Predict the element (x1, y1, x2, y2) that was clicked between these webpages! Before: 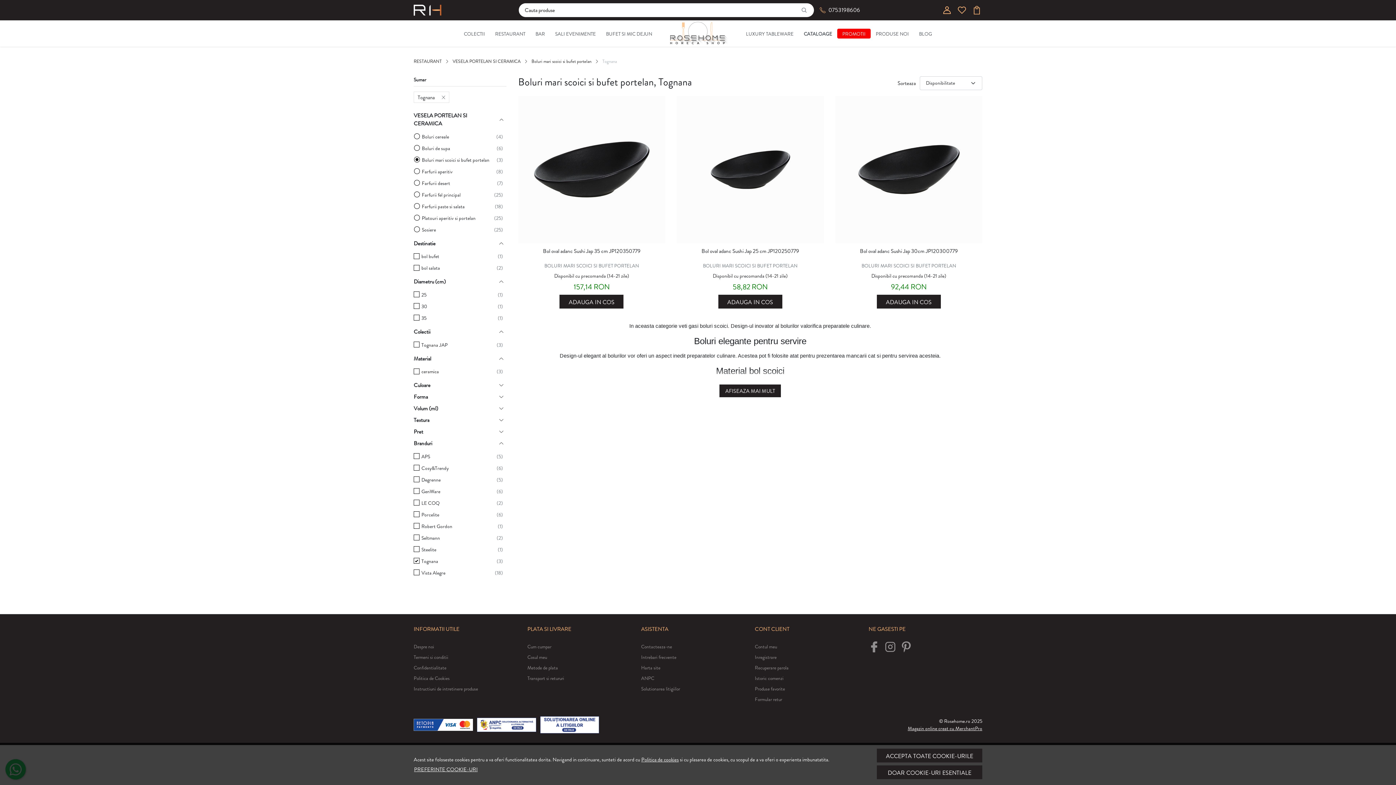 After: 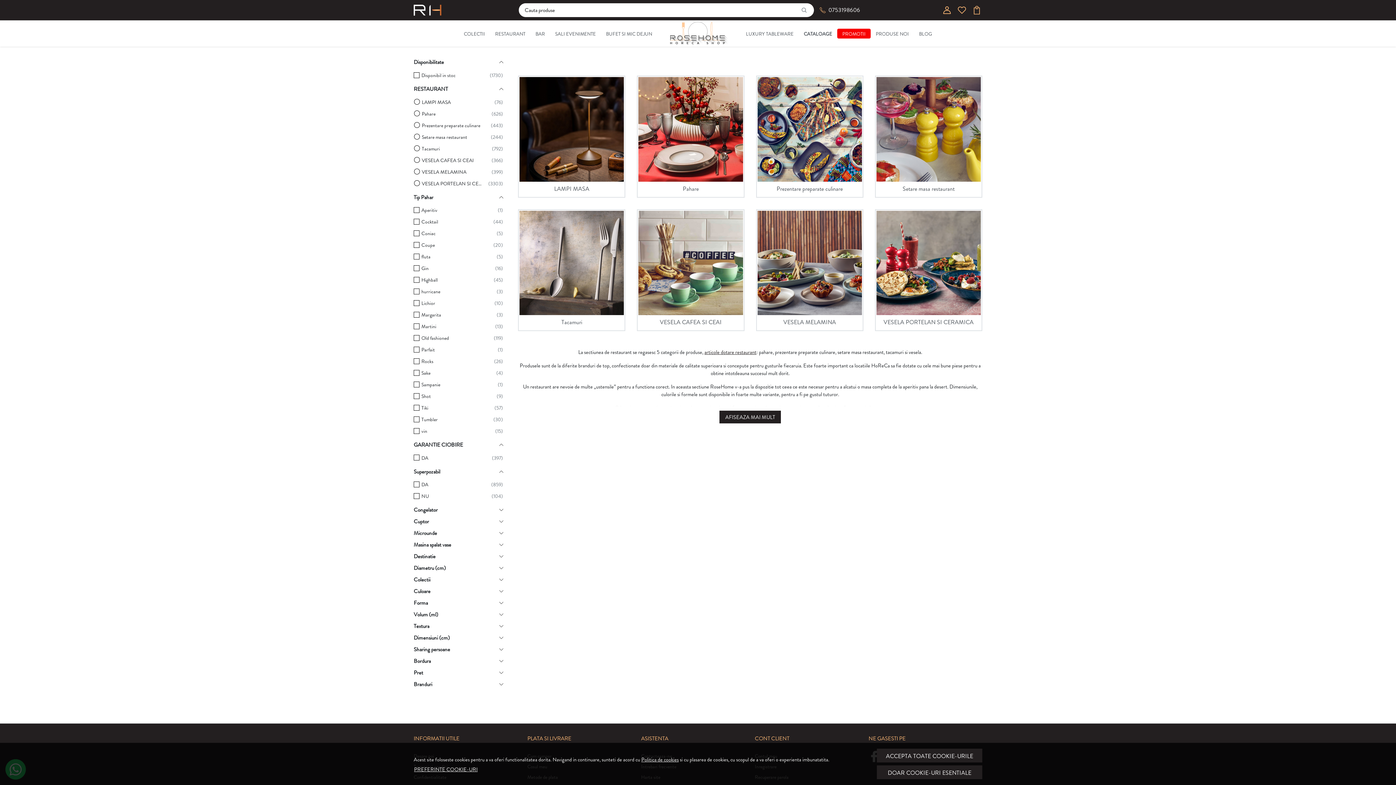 Action: bbox: (490, 30, 530, 37) label: RESTAURANT